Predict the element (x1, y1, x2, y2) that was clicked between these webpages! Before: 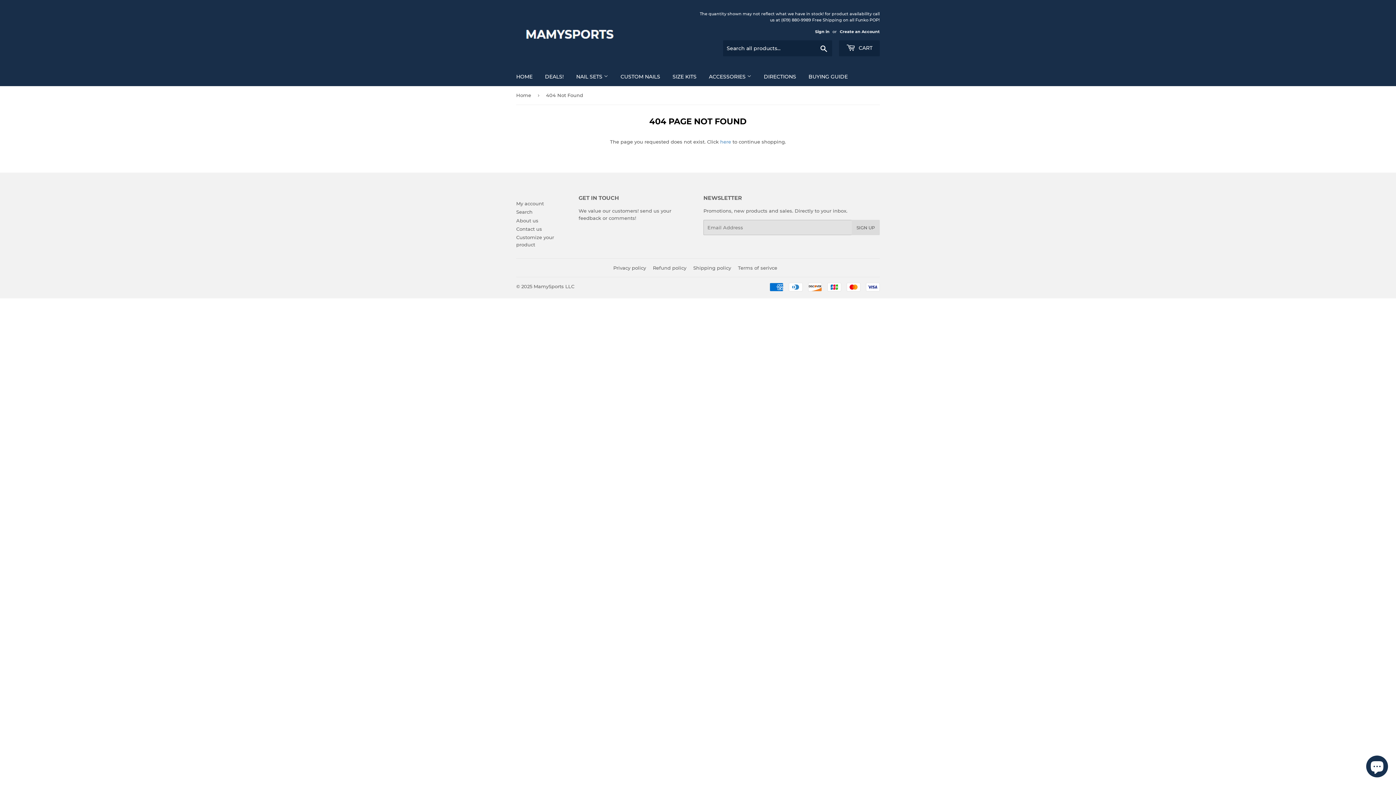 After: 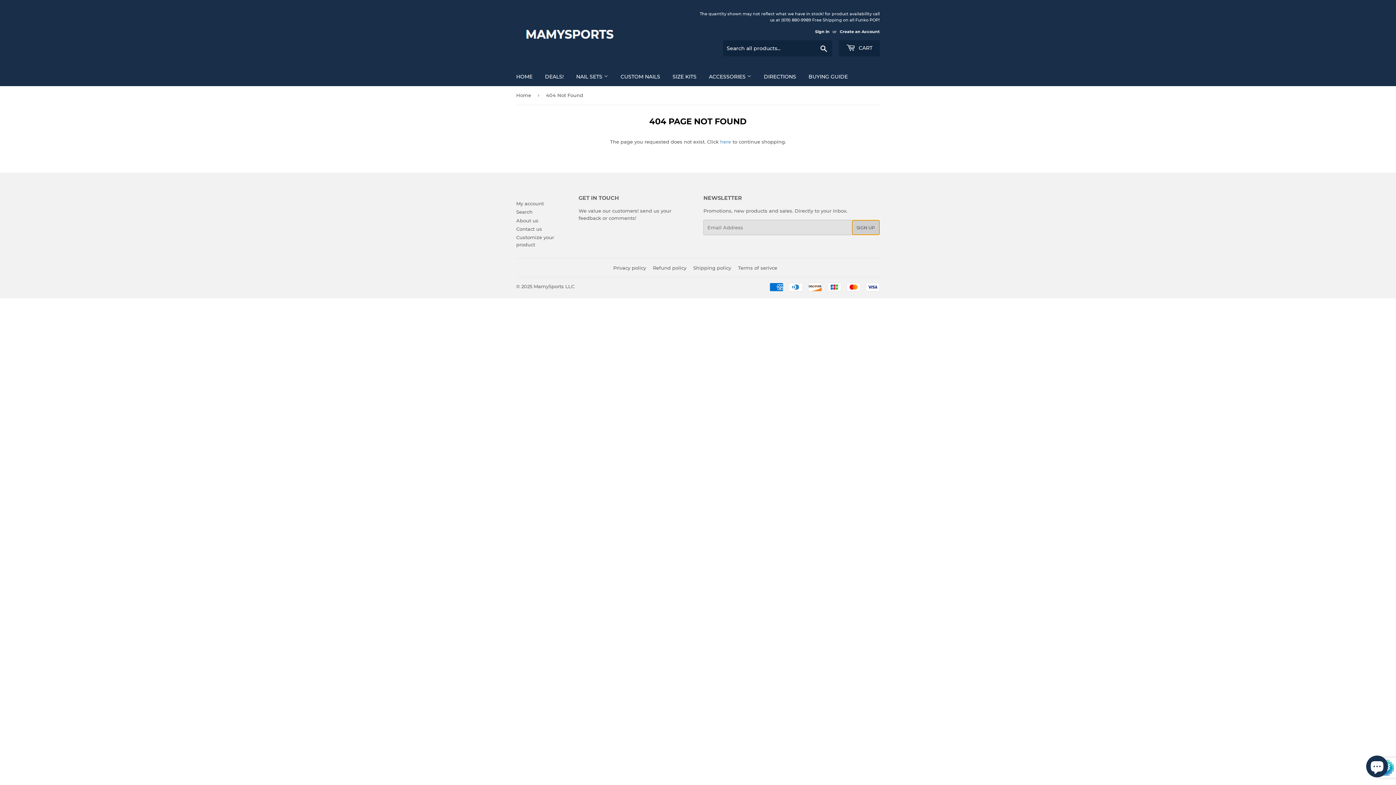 Action: bbox: (851, 220, 879, 235) label: SIGN UP